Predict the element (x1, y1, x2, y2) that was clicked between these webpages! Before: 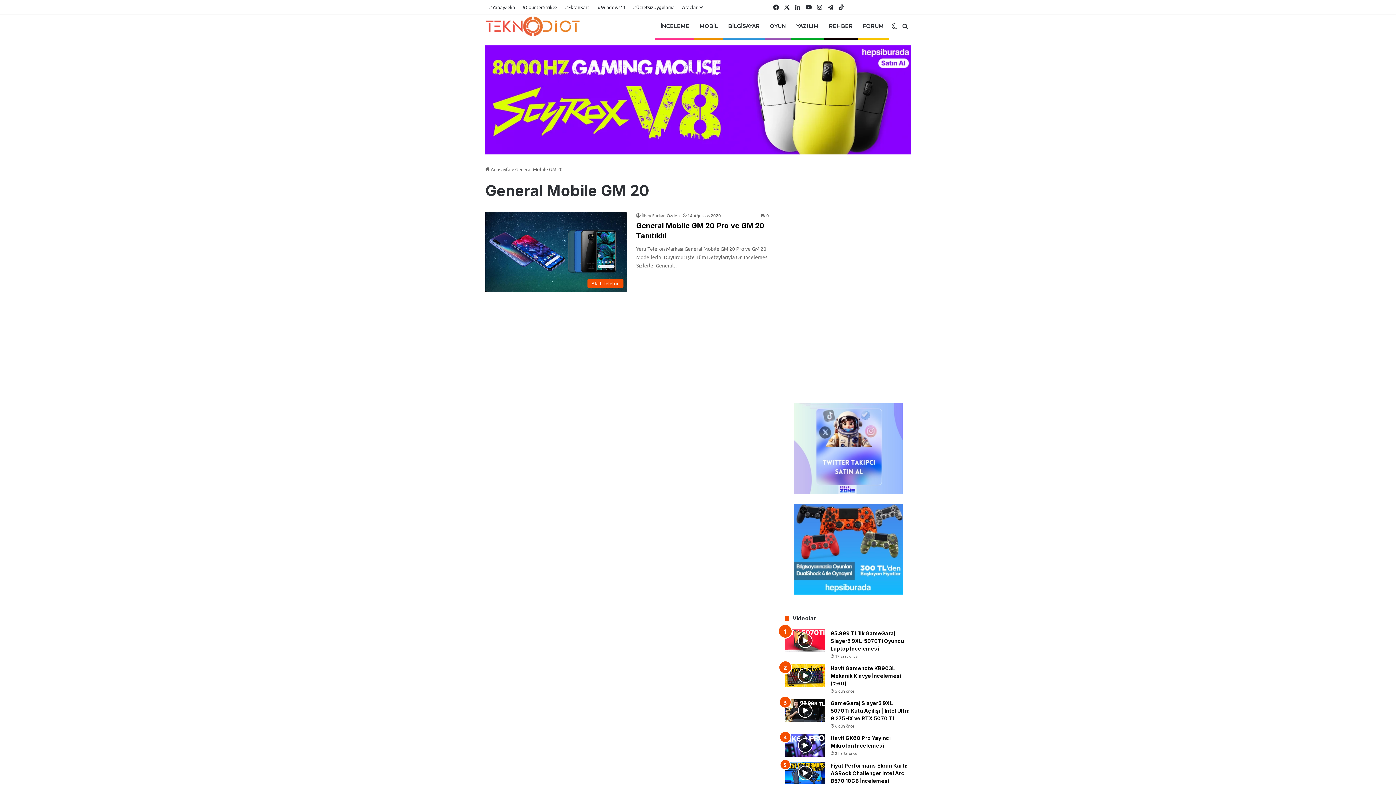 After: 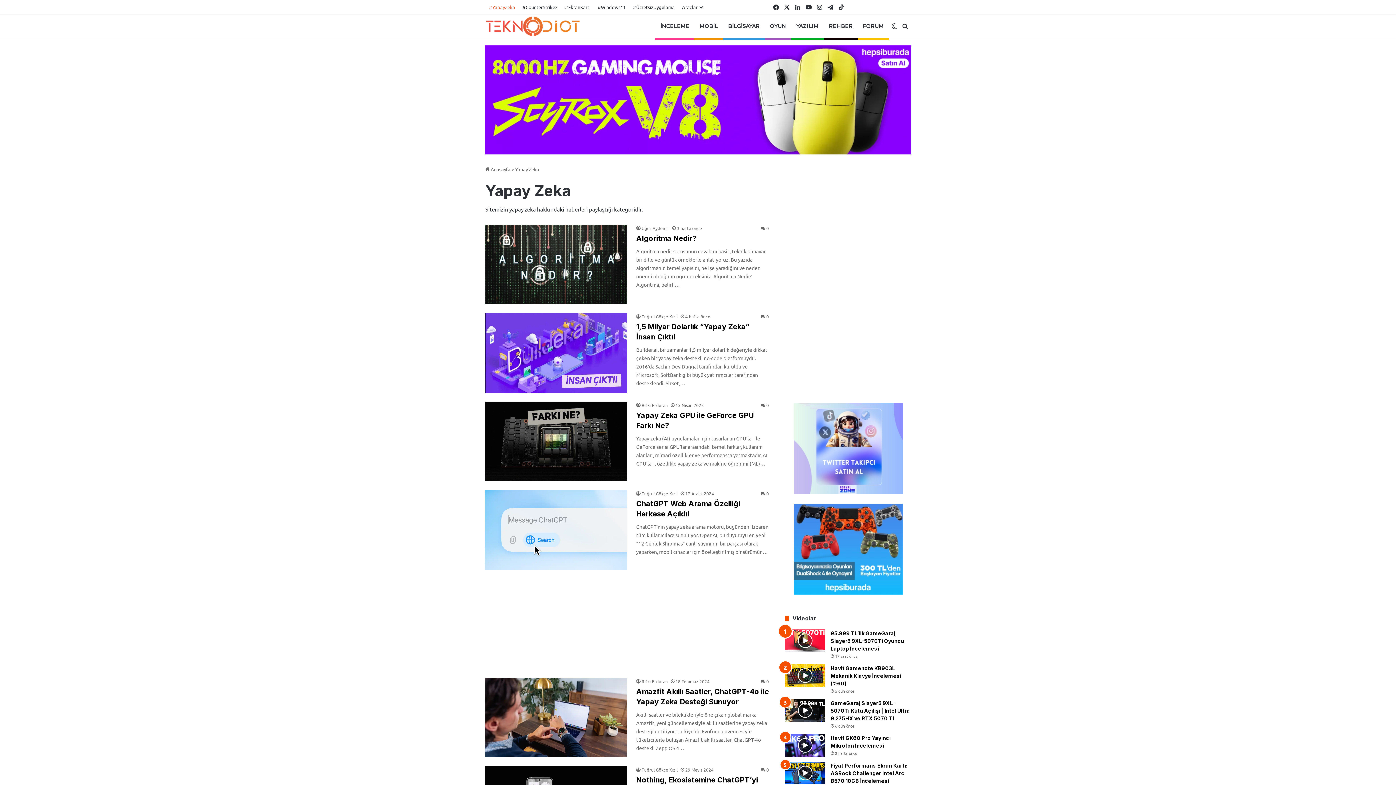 Action: label: #YapayZeka bbox: (485, 0, 518, 14)